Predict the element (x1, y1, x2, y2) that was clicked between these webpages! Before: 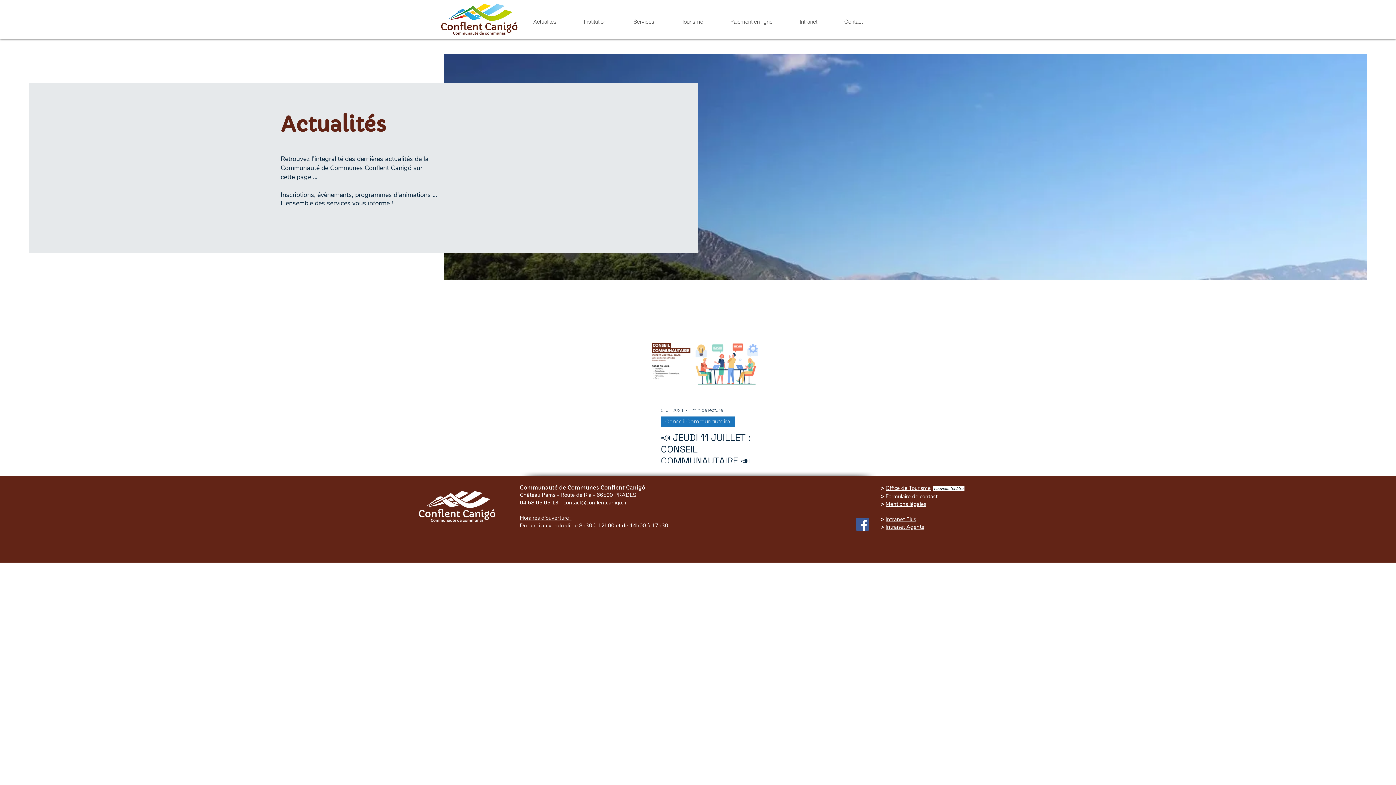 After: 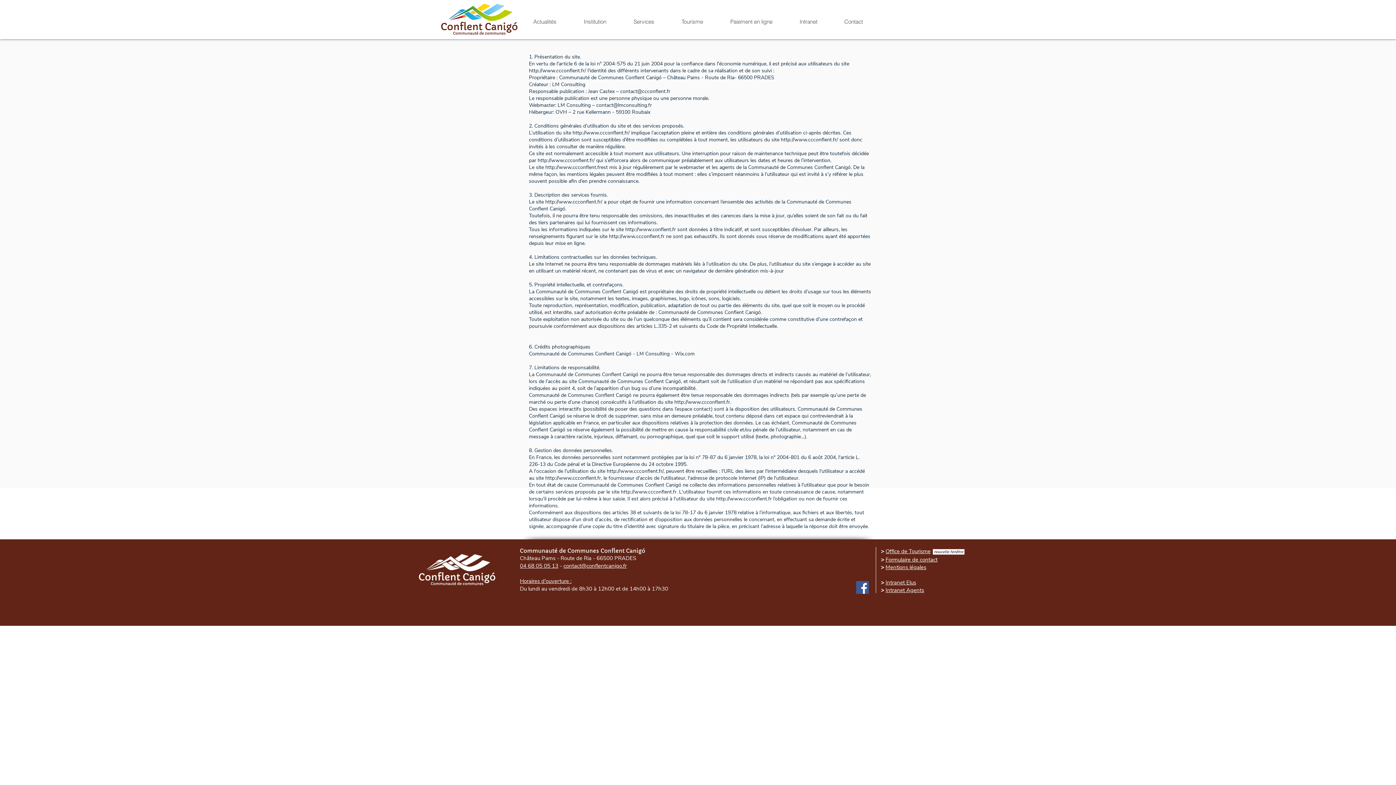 Action: label: >  bbox: (881, 500, 885, 508)